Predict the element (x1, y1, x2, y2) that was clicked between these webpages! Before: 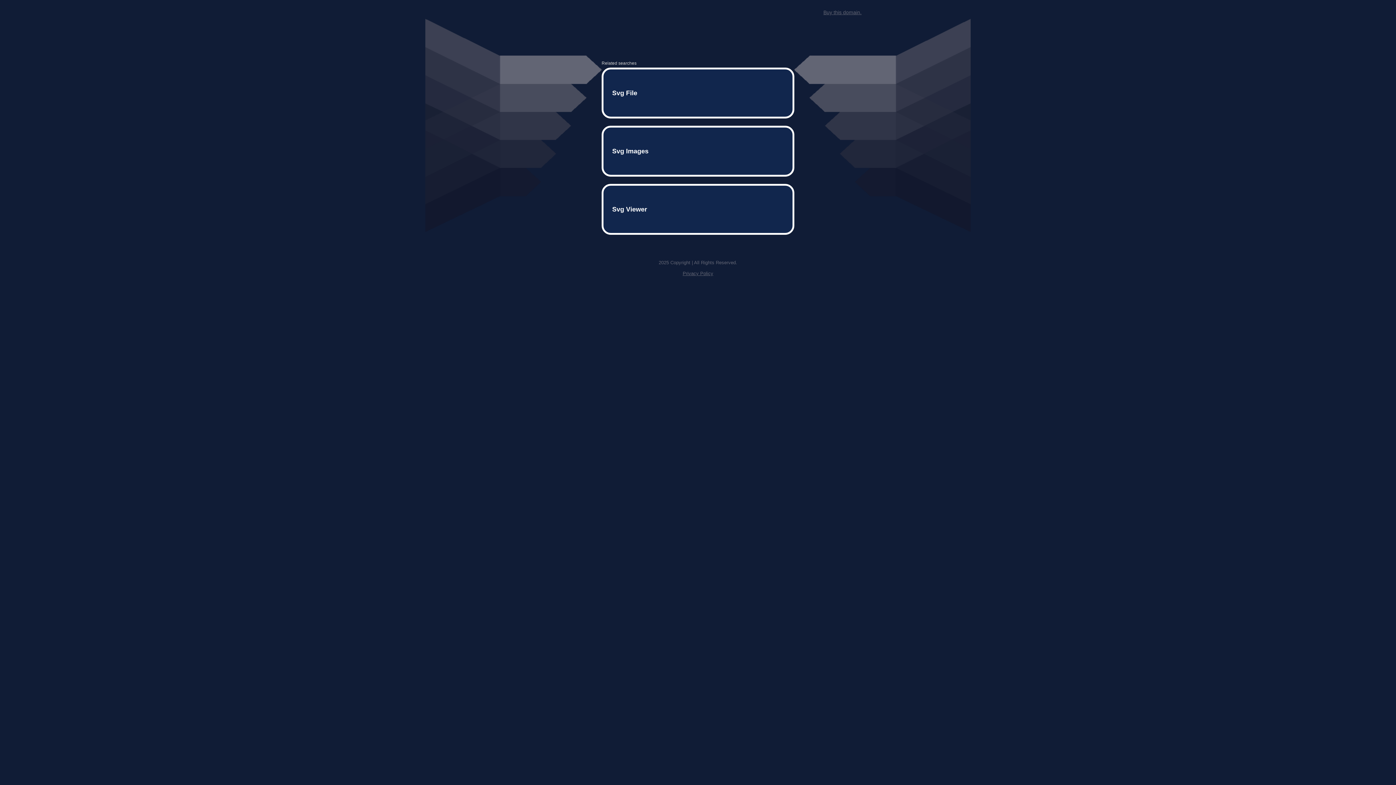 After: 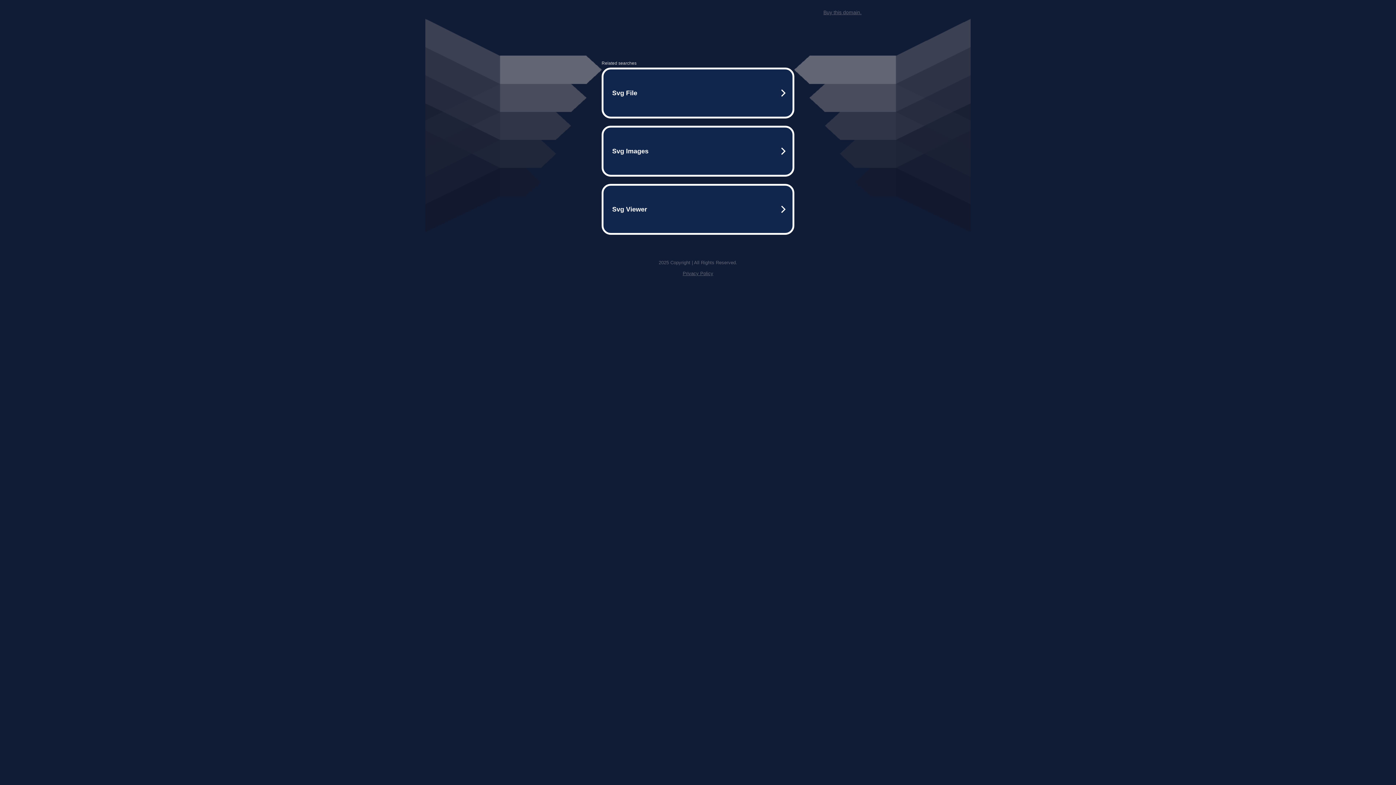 Action: bbox: (823, 9, 861, 15) label: Buy this domain.